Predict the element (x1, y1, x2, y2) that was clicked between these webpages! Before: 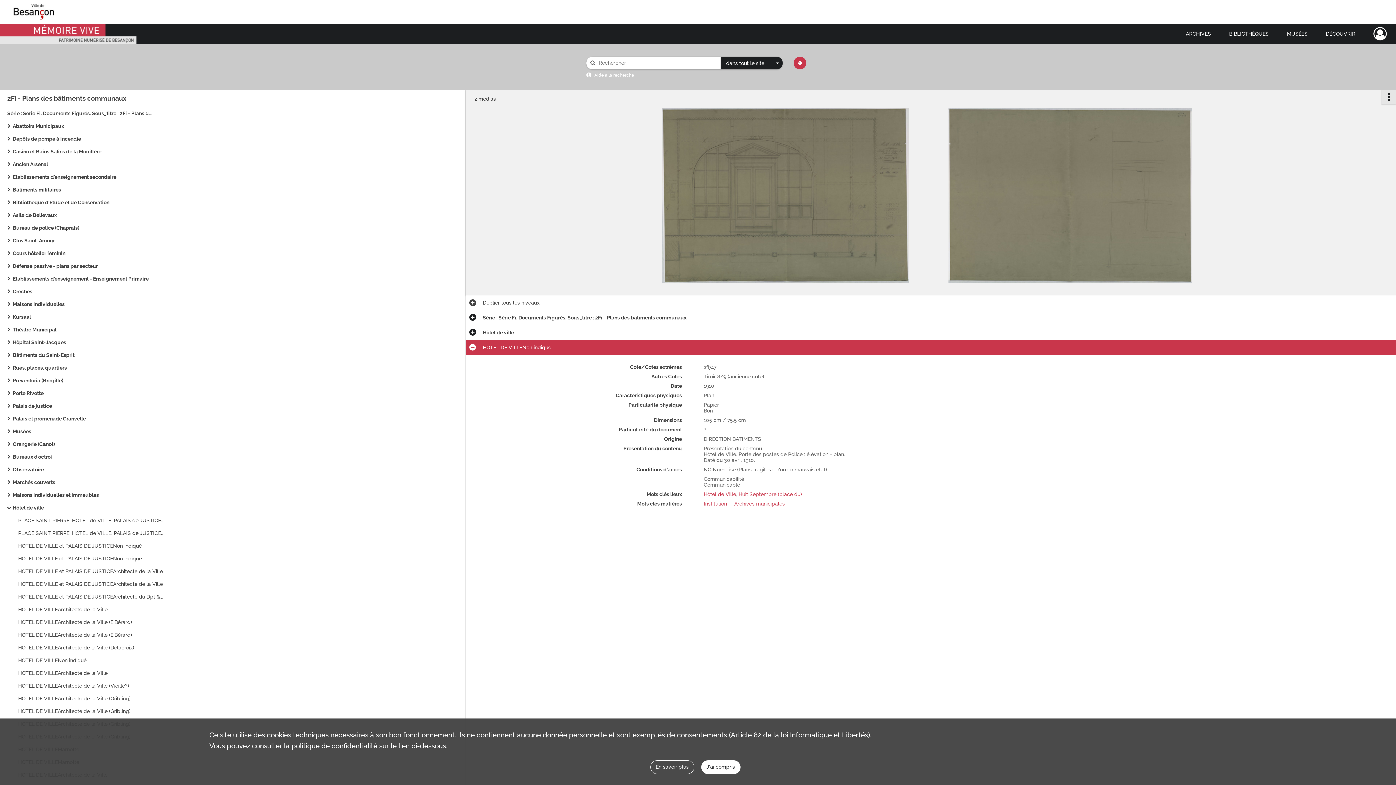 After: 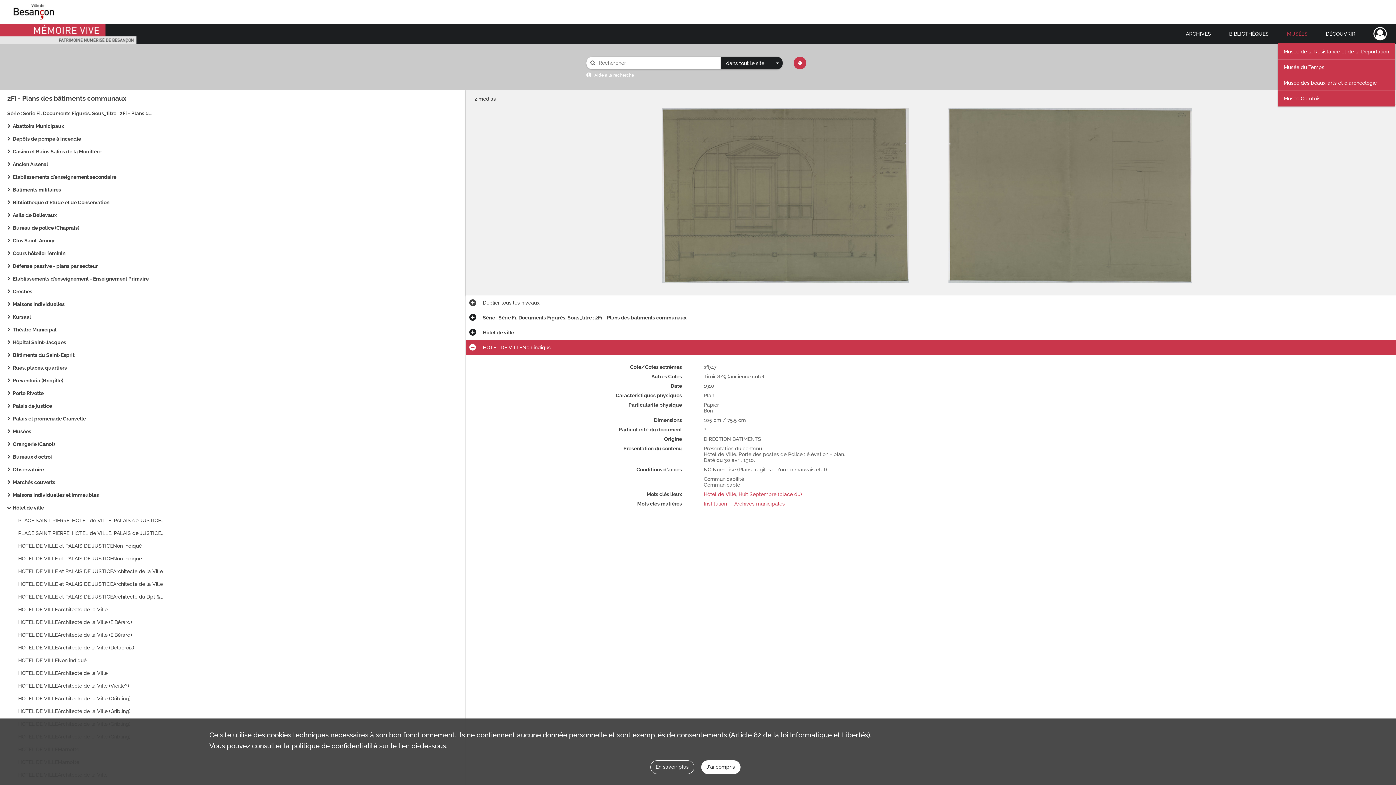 Action: bbox: (1278, 23, 1317, 44) label: MUSÉES